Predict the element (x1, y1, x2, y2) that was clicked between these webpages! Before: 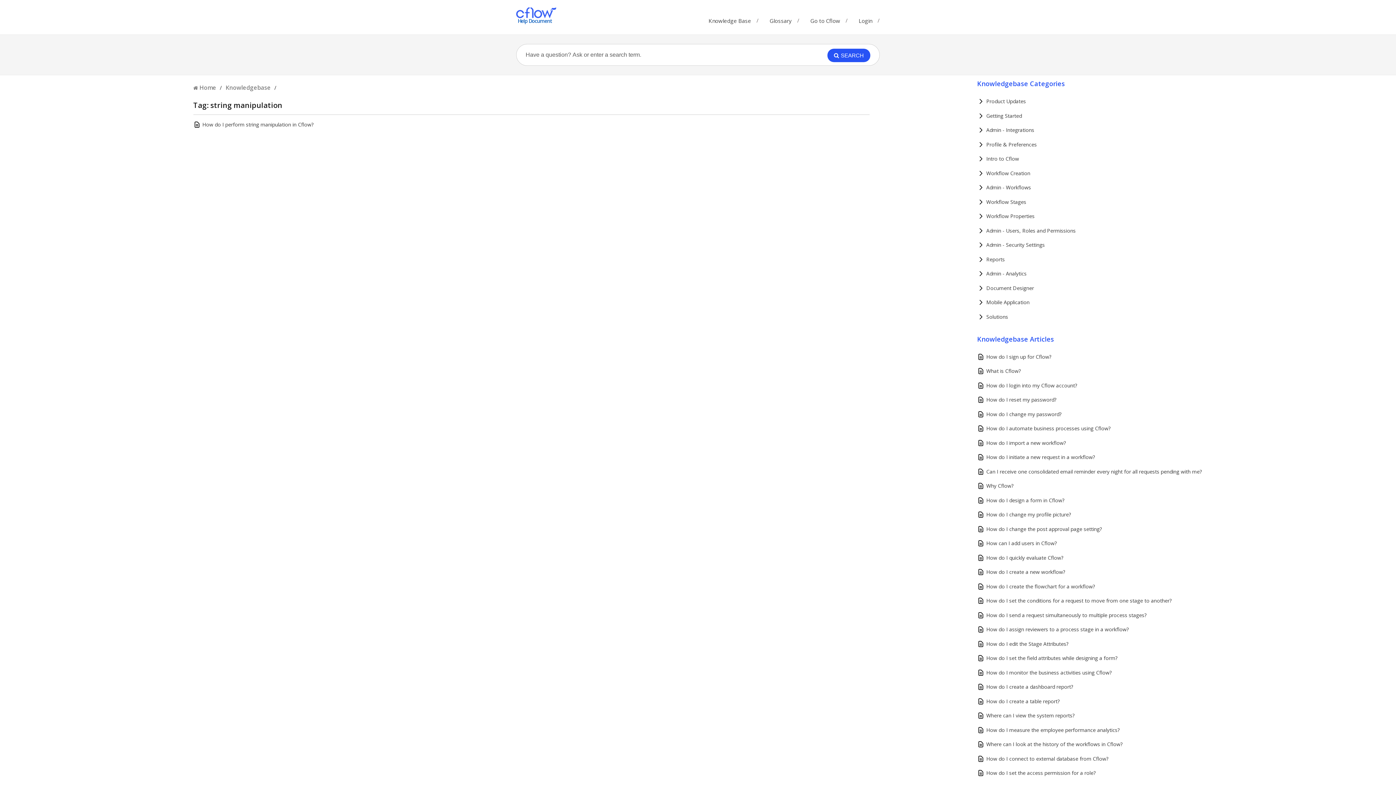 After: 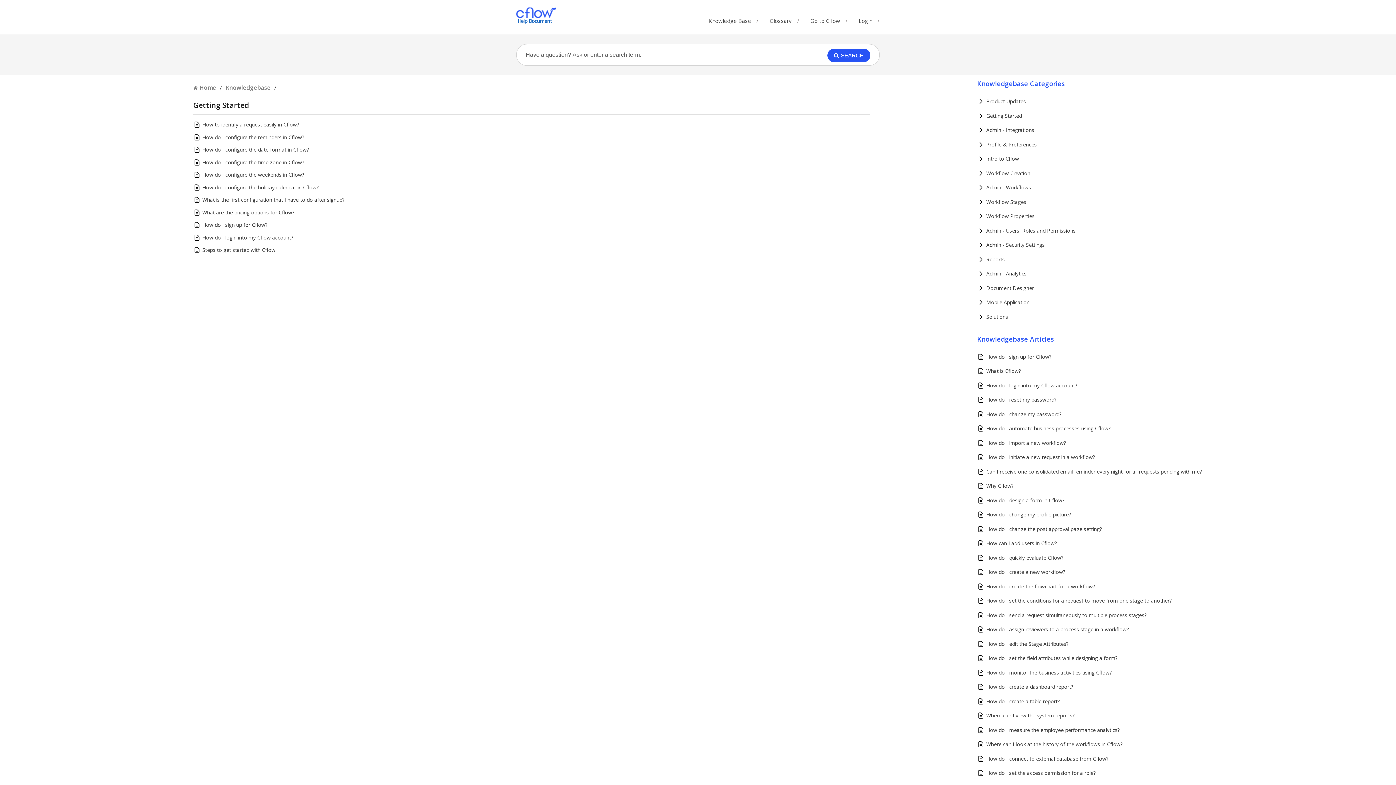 Action: label: Getting Started bbox: (986, 112, 1022, 119)